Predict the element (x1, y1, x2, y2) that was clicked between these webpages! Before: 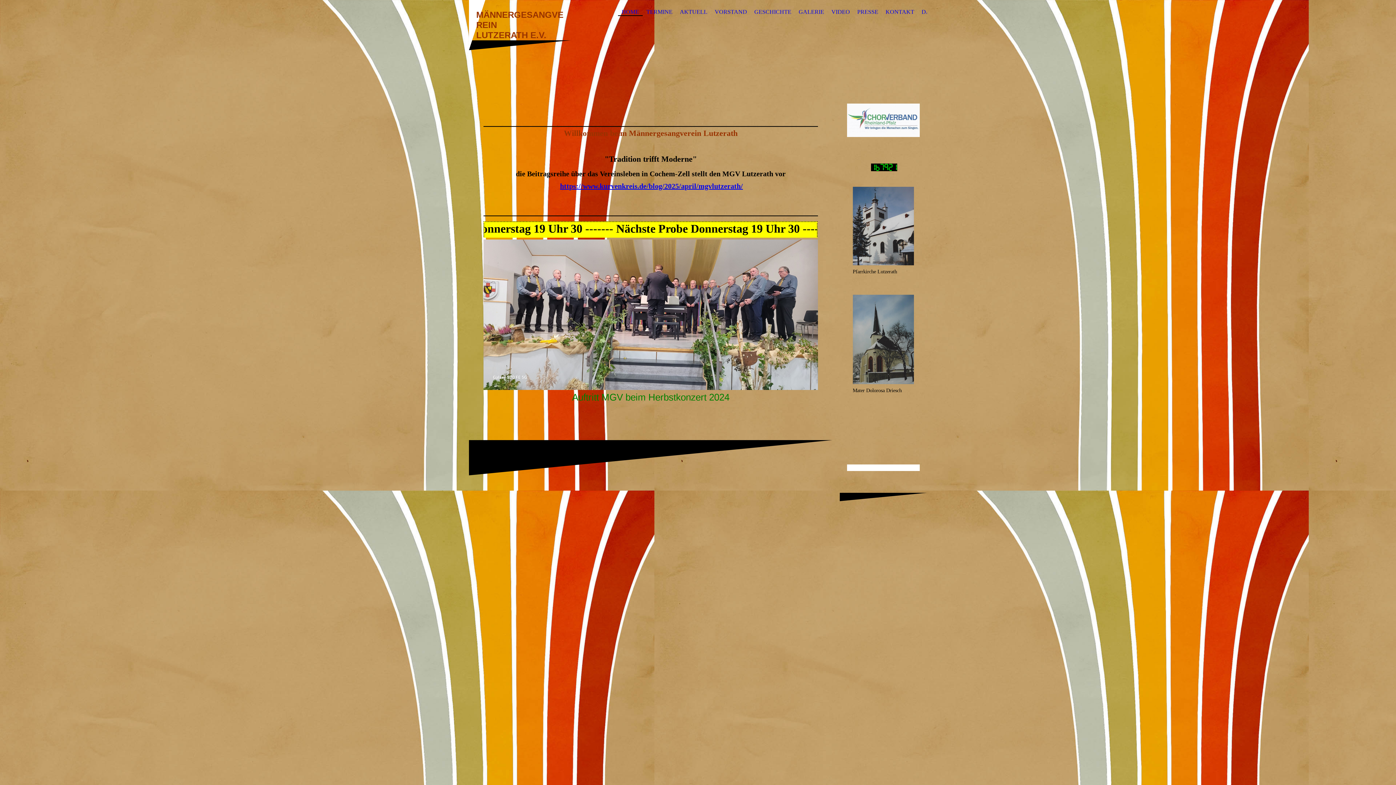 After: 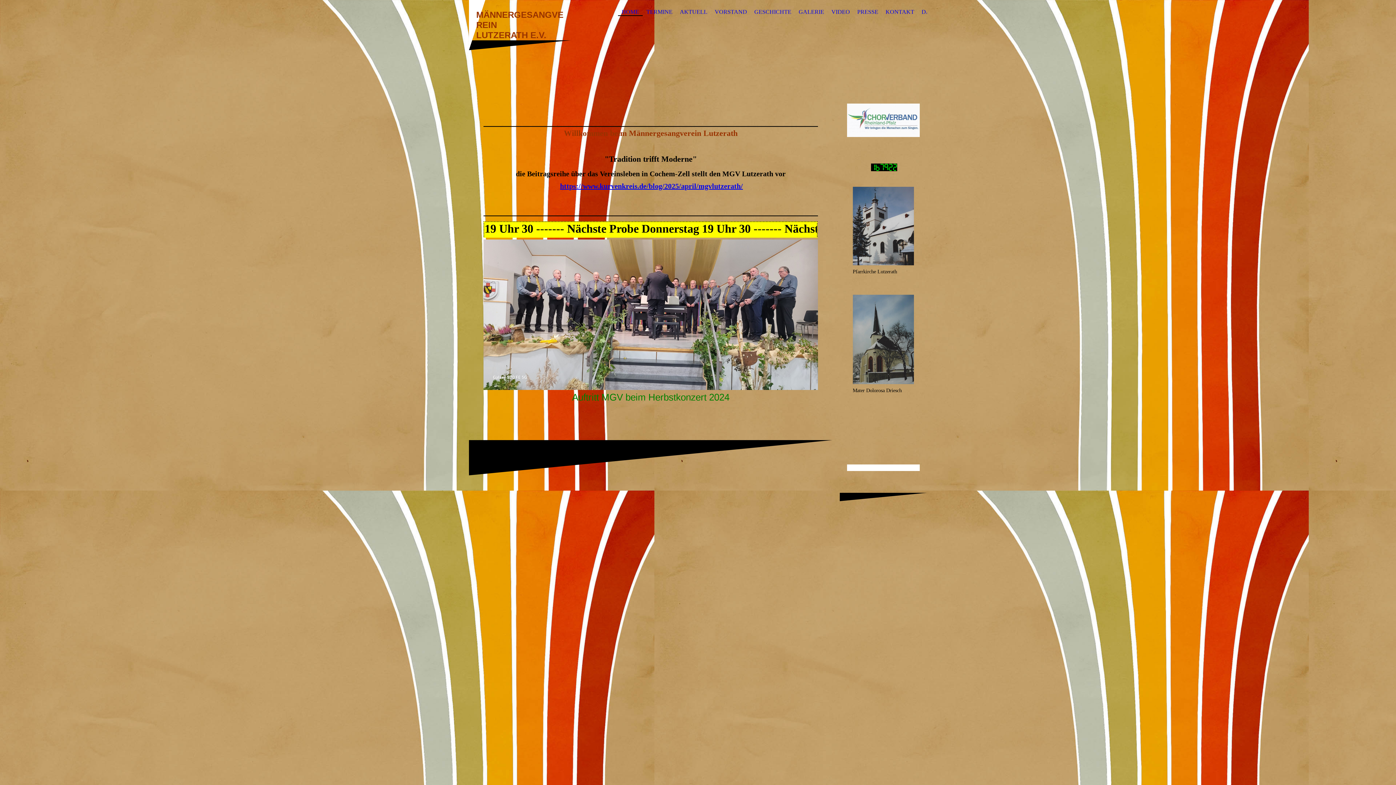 Action: label: HOME bbox: (618, 8, 642, 16)